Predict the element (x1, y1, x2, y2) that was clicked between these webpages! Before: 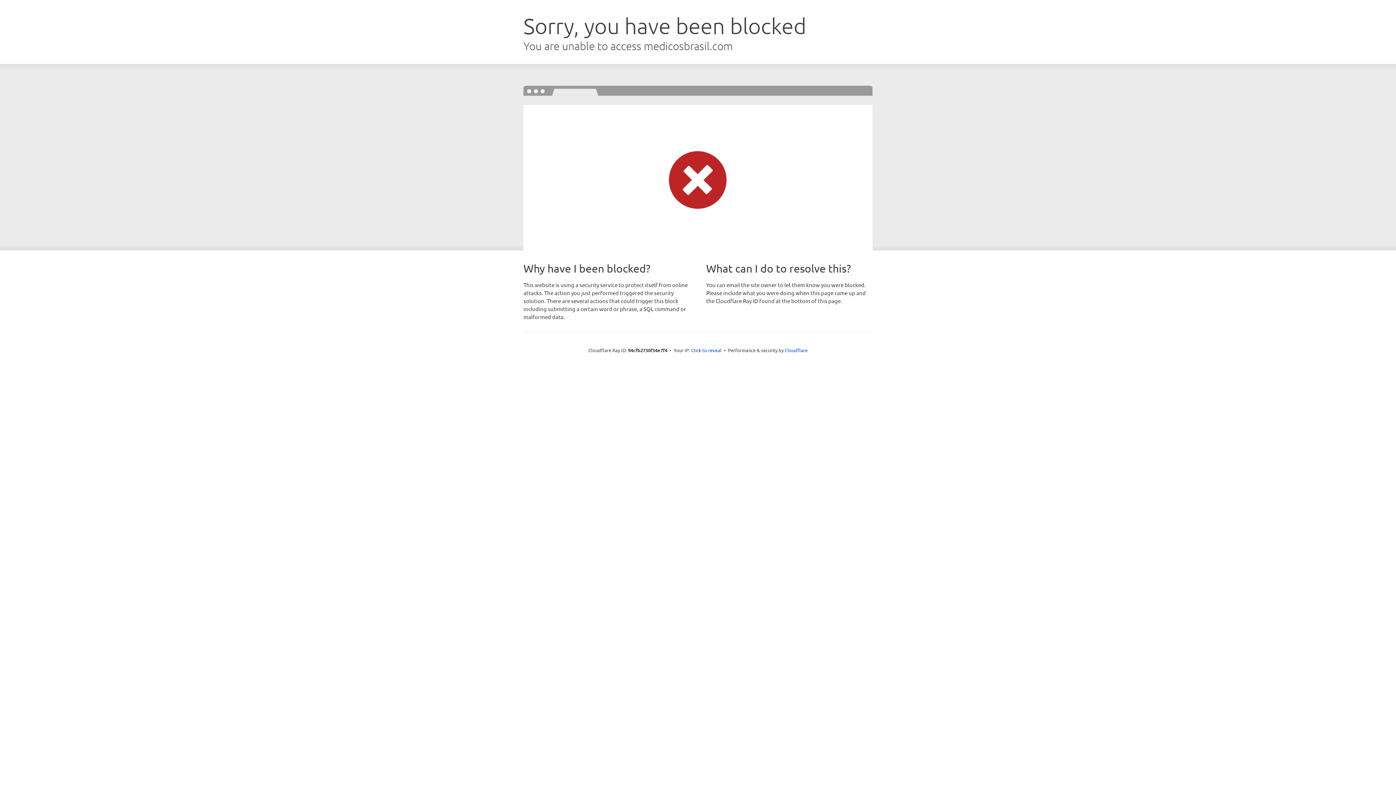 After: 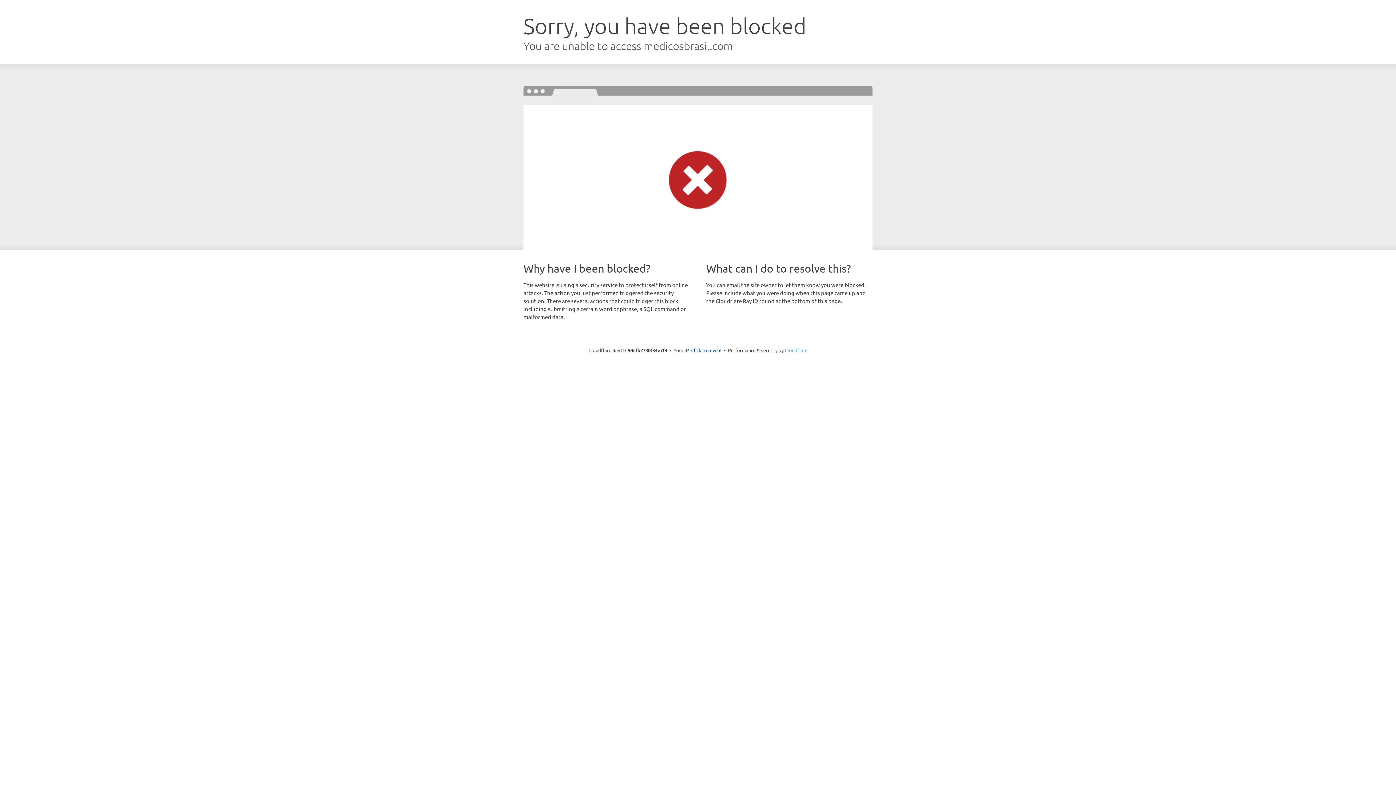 Action: label: Cloudflare bbox: (784, 347, 807, 353)